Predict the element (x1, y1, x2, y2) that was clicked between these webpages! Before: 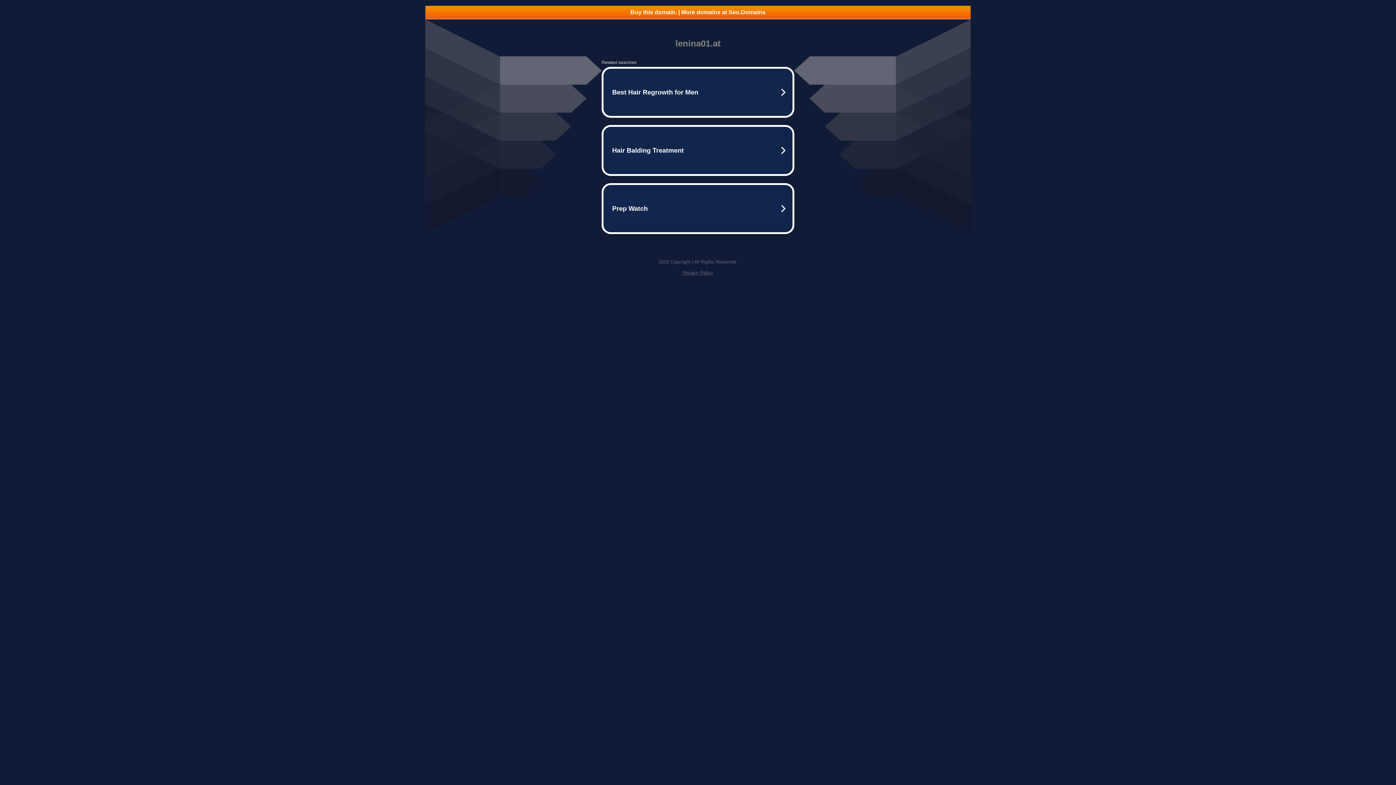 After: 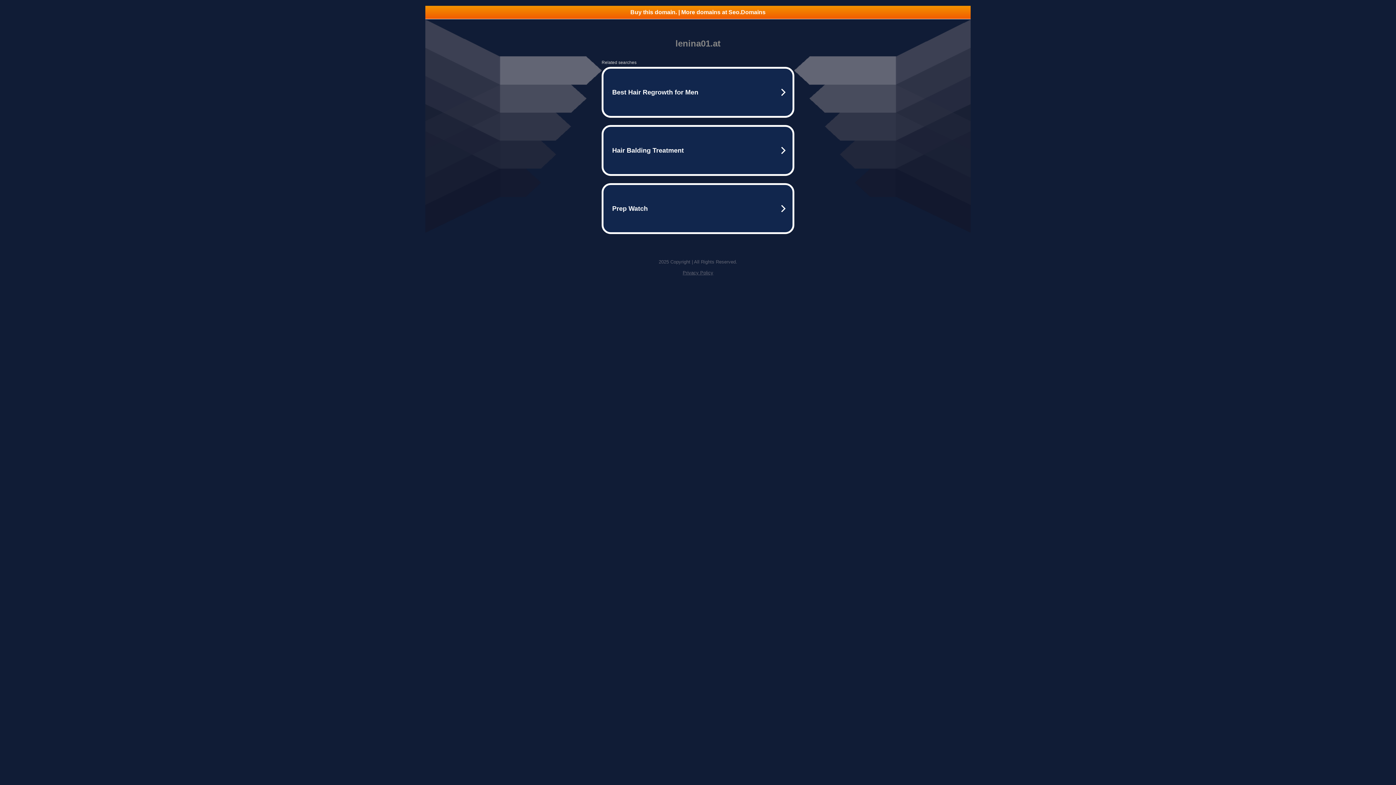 Action: label: Privacy Policy bbox: (682, 270, 713, 275)